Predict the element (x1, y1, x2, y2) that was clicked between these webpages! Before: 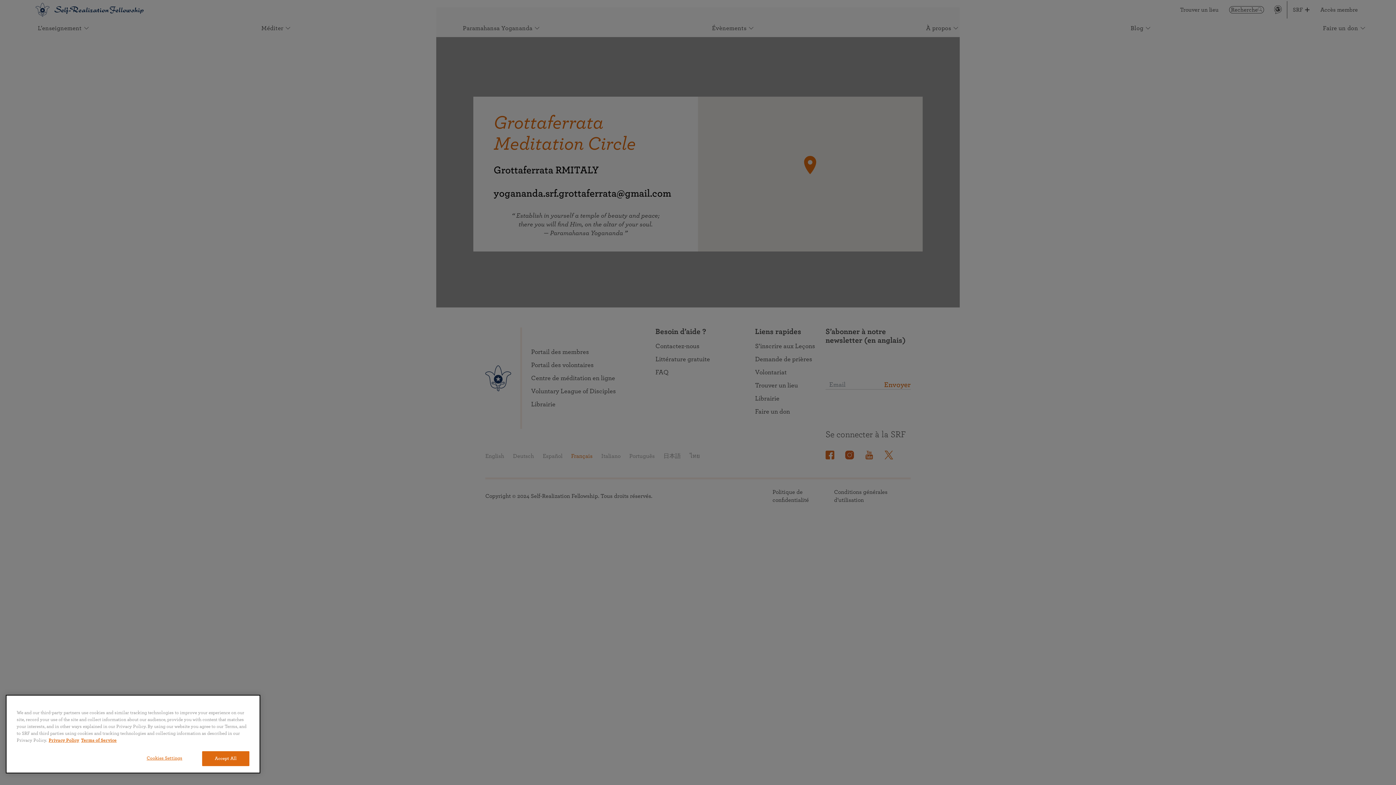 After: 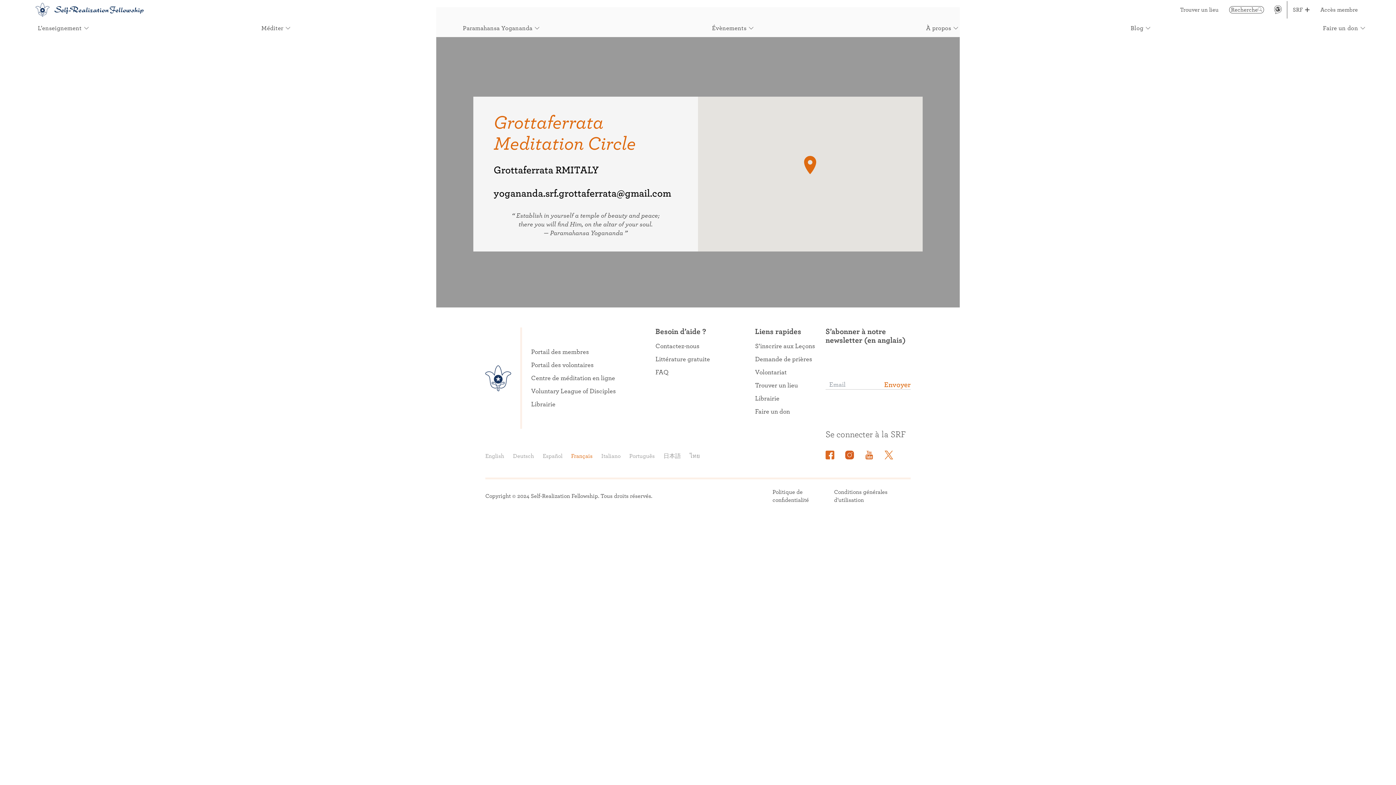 Action: bbox: (202, 751, 249, 766) label: Accept All